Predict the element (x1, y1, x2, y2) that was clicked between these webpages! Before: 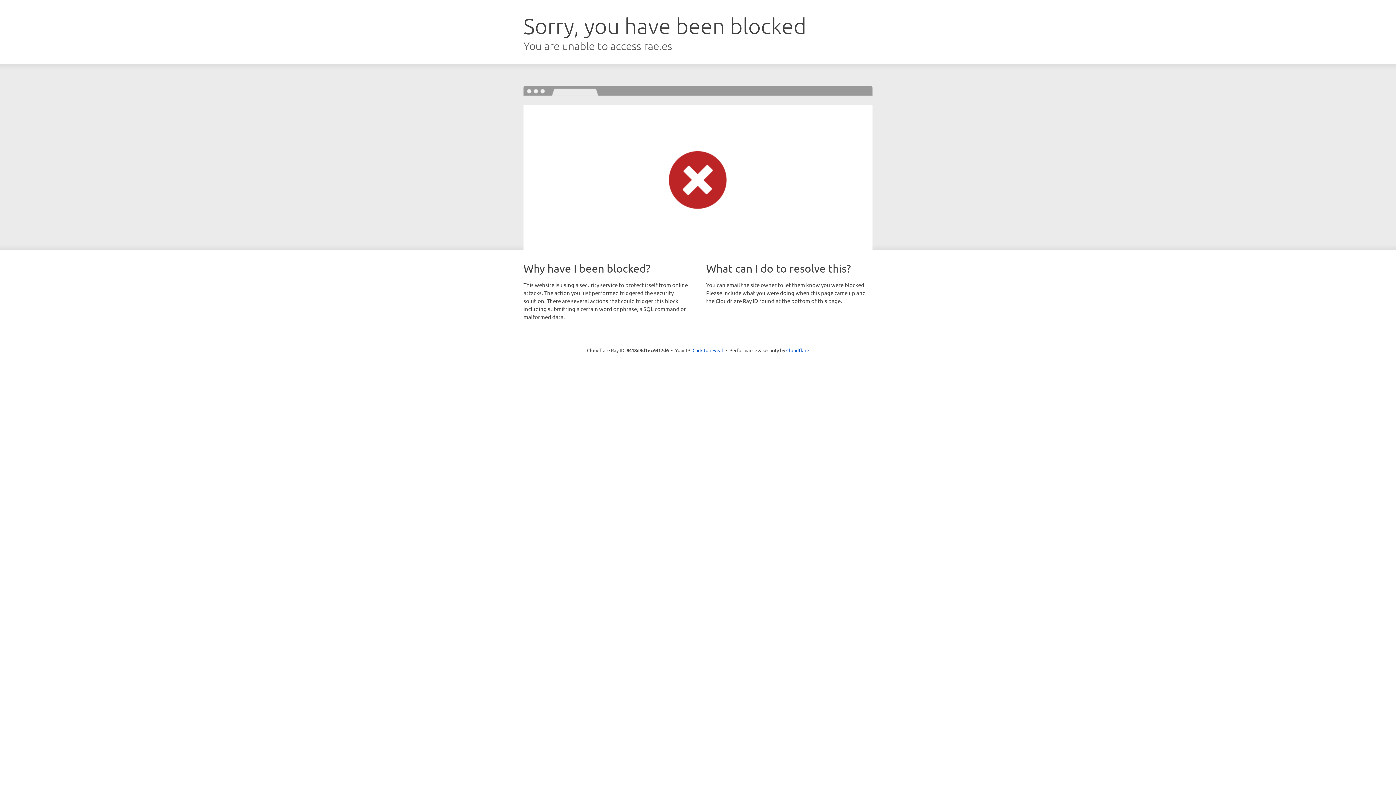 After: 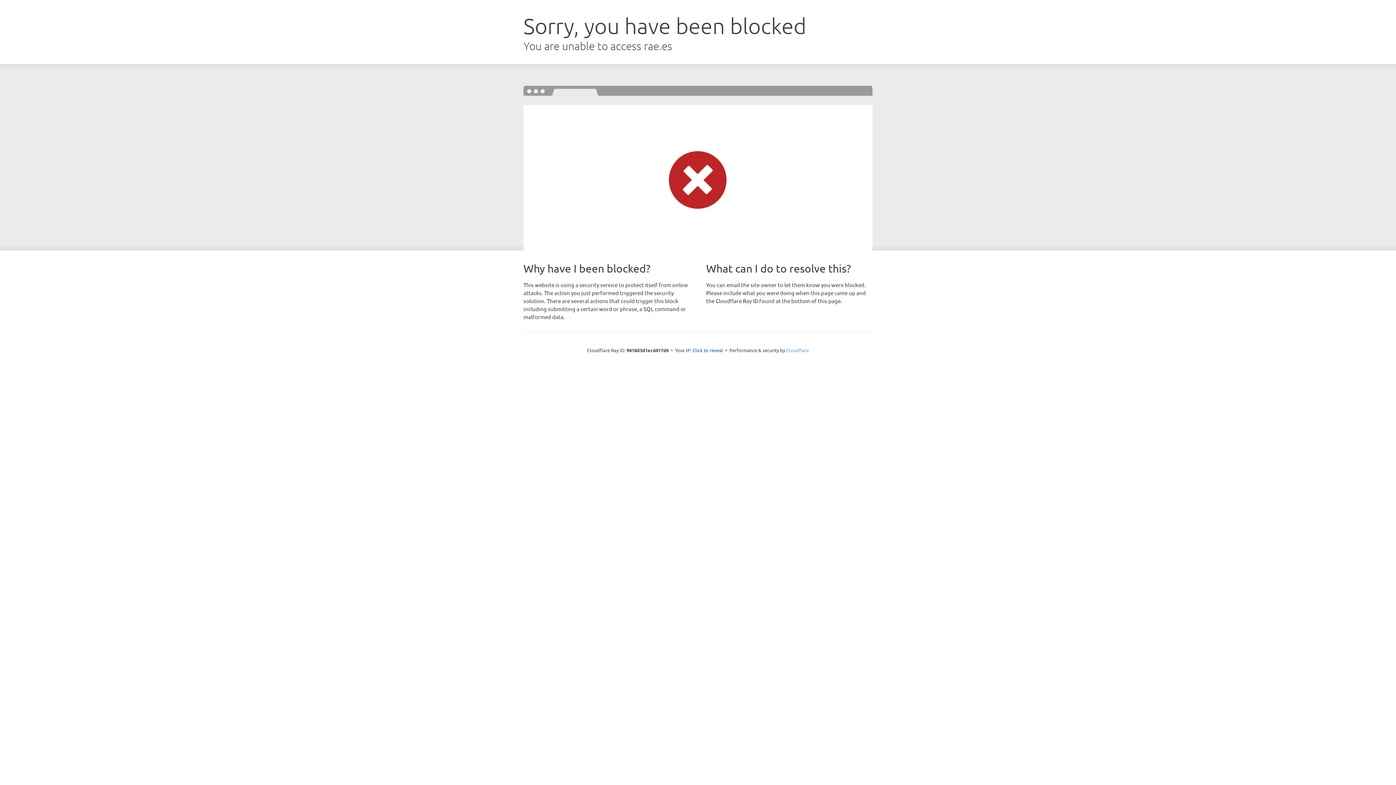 Action: bbox: (786, 347, 809, 353) label: Cloudflare